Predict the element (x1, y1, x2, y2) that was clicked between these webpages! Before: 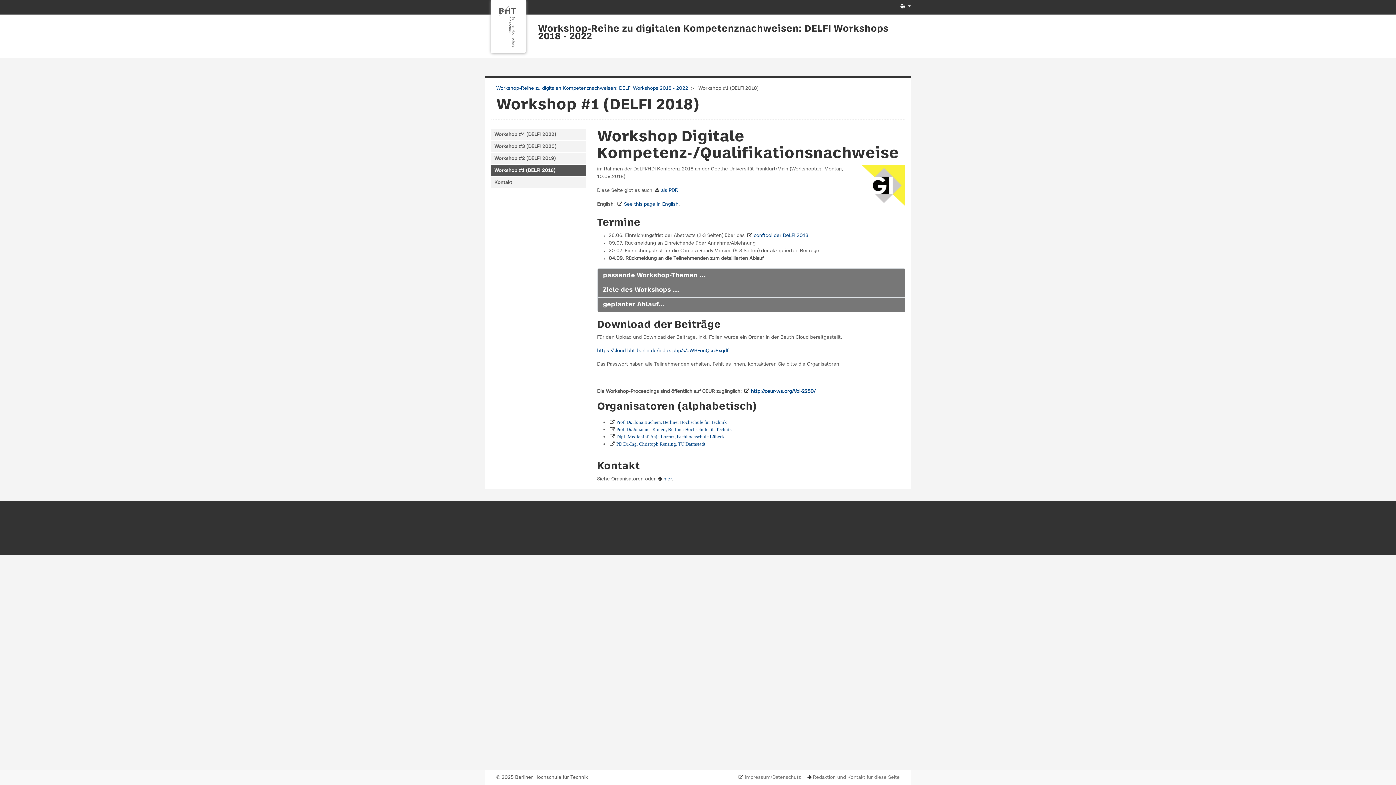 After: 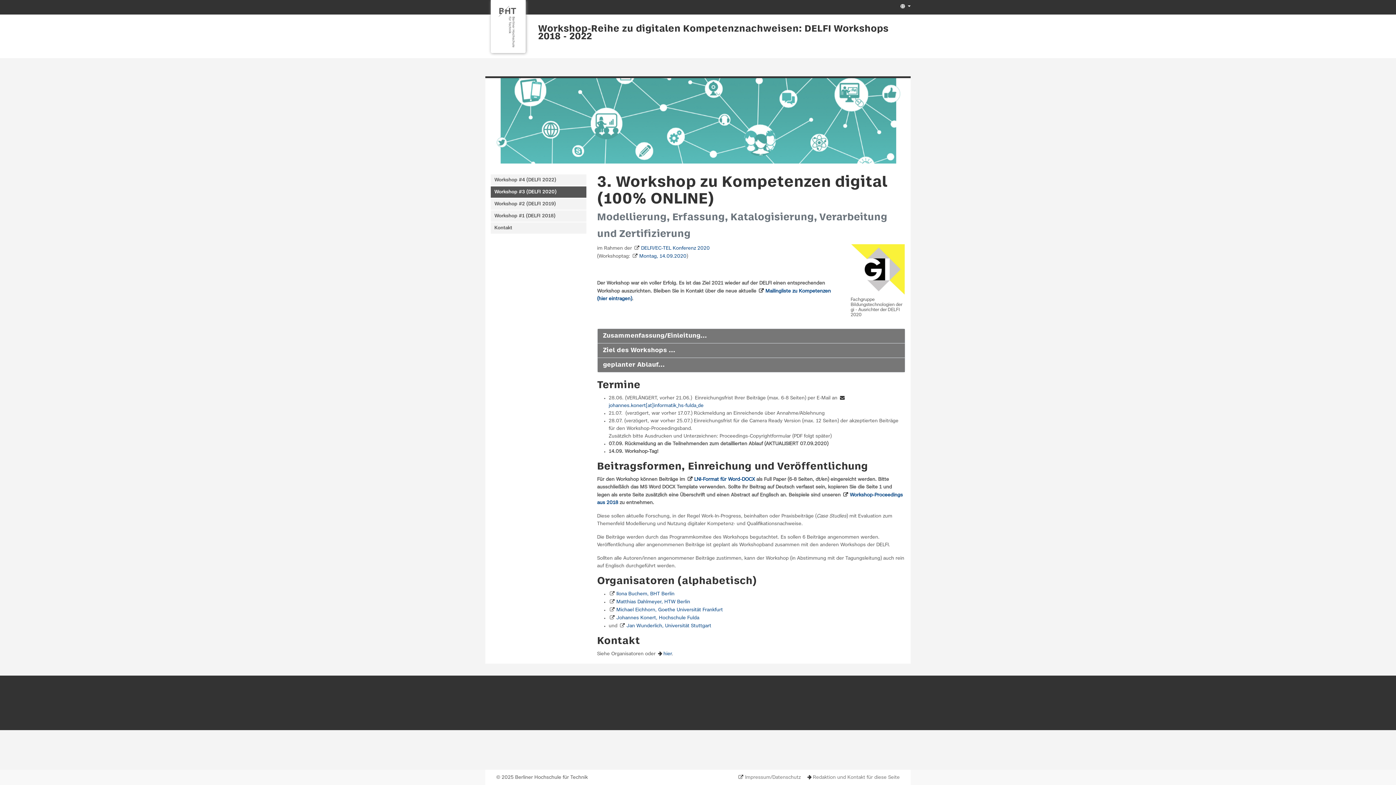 Action: label: Workshop #3 (DELFI 2020) bbox: (490, 141, 586, 152)